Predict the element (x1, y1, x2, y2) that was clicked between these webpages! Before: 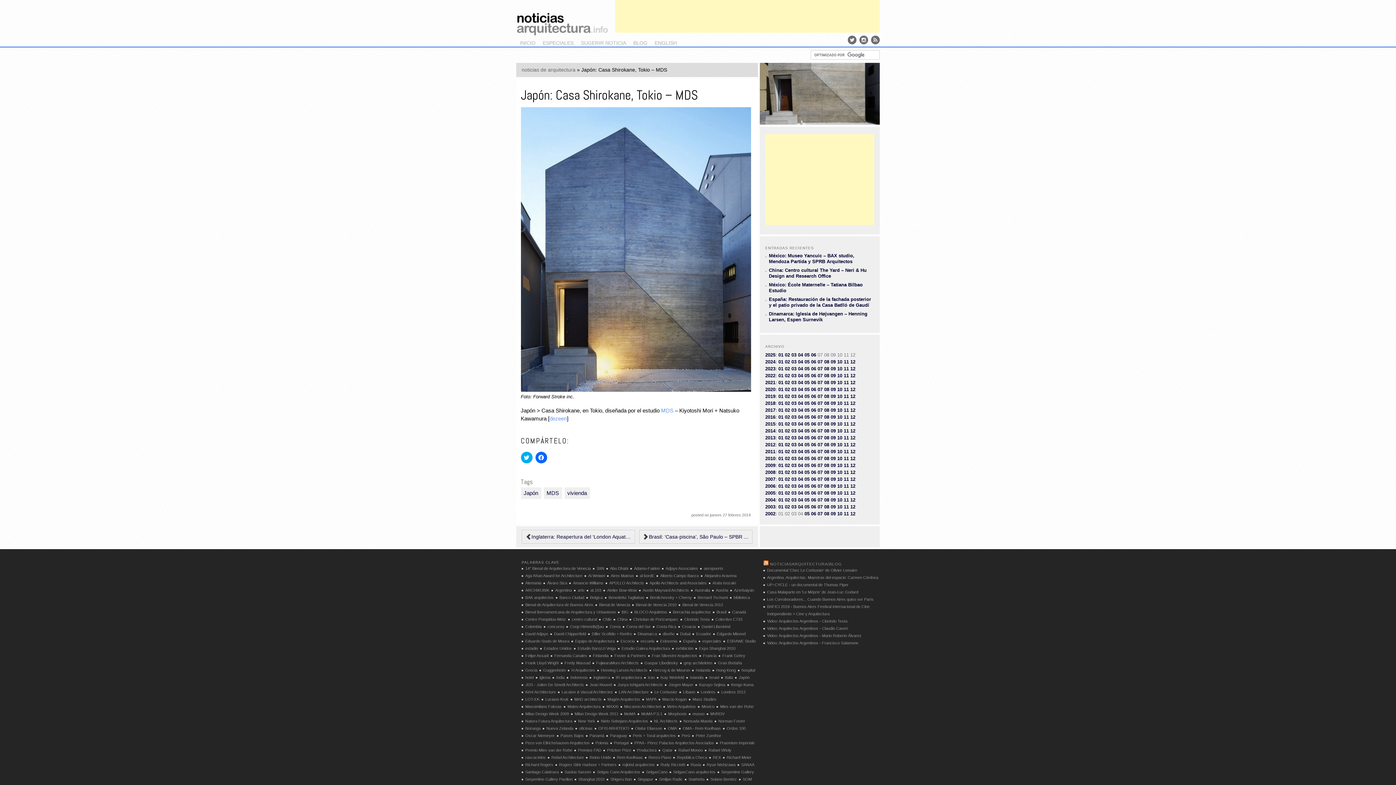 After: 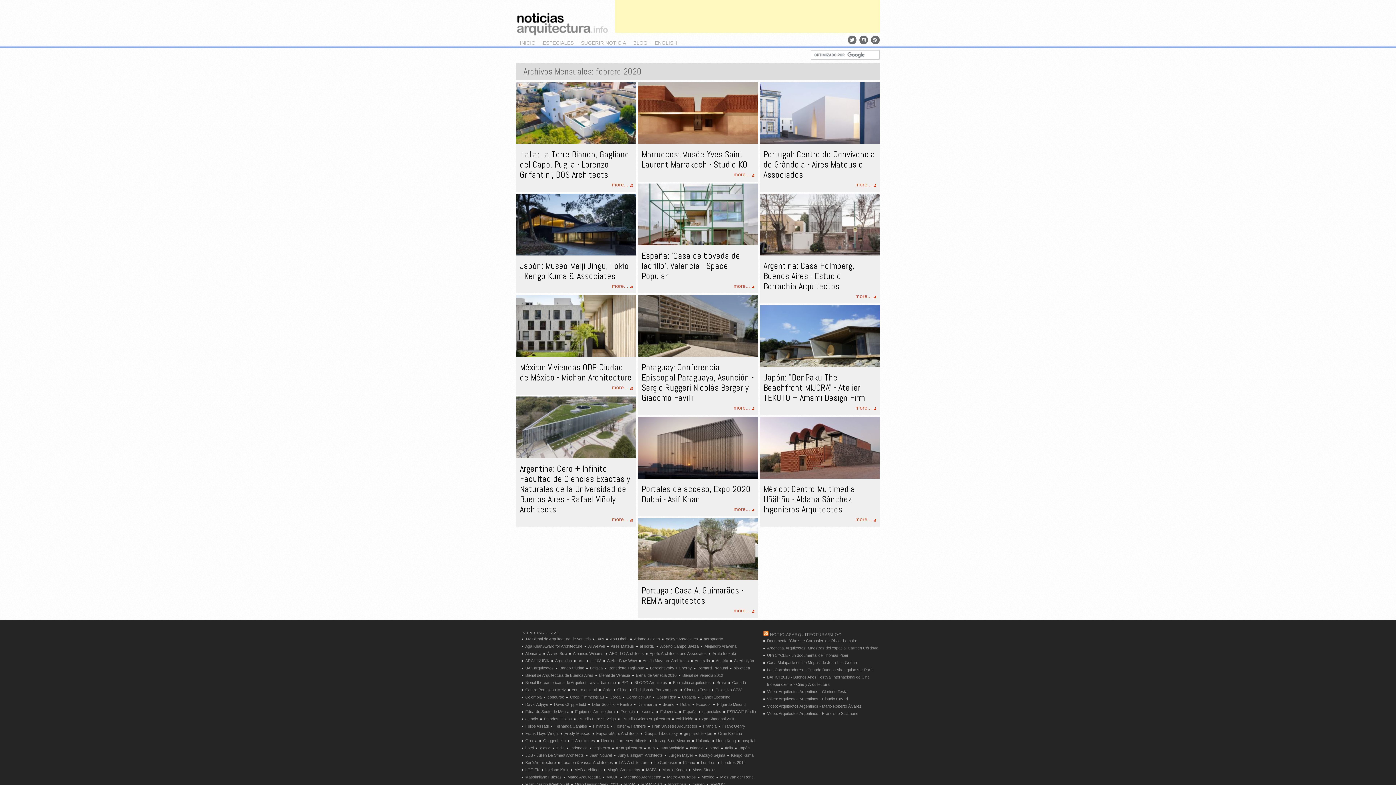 Action: label: 02 bbox: (785, 386, 790, 392)